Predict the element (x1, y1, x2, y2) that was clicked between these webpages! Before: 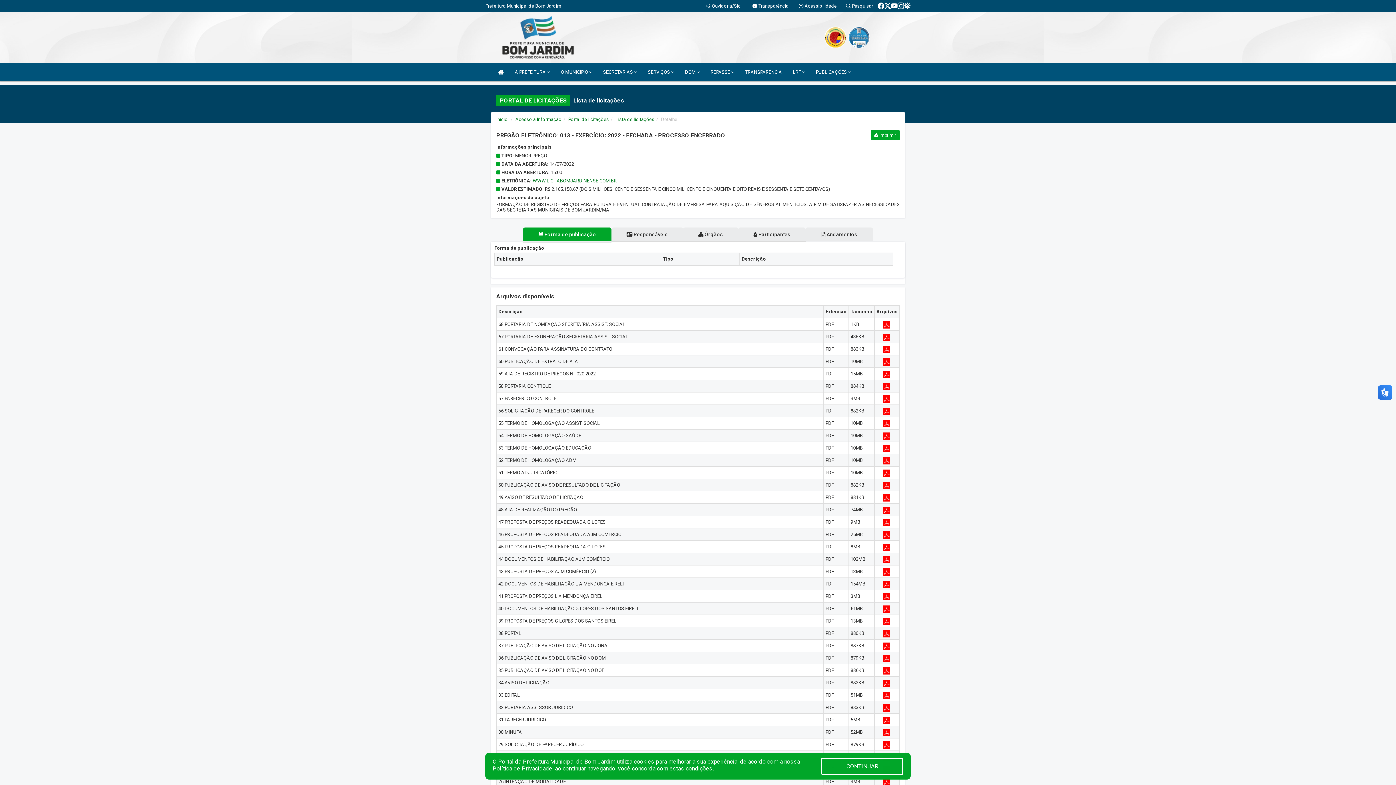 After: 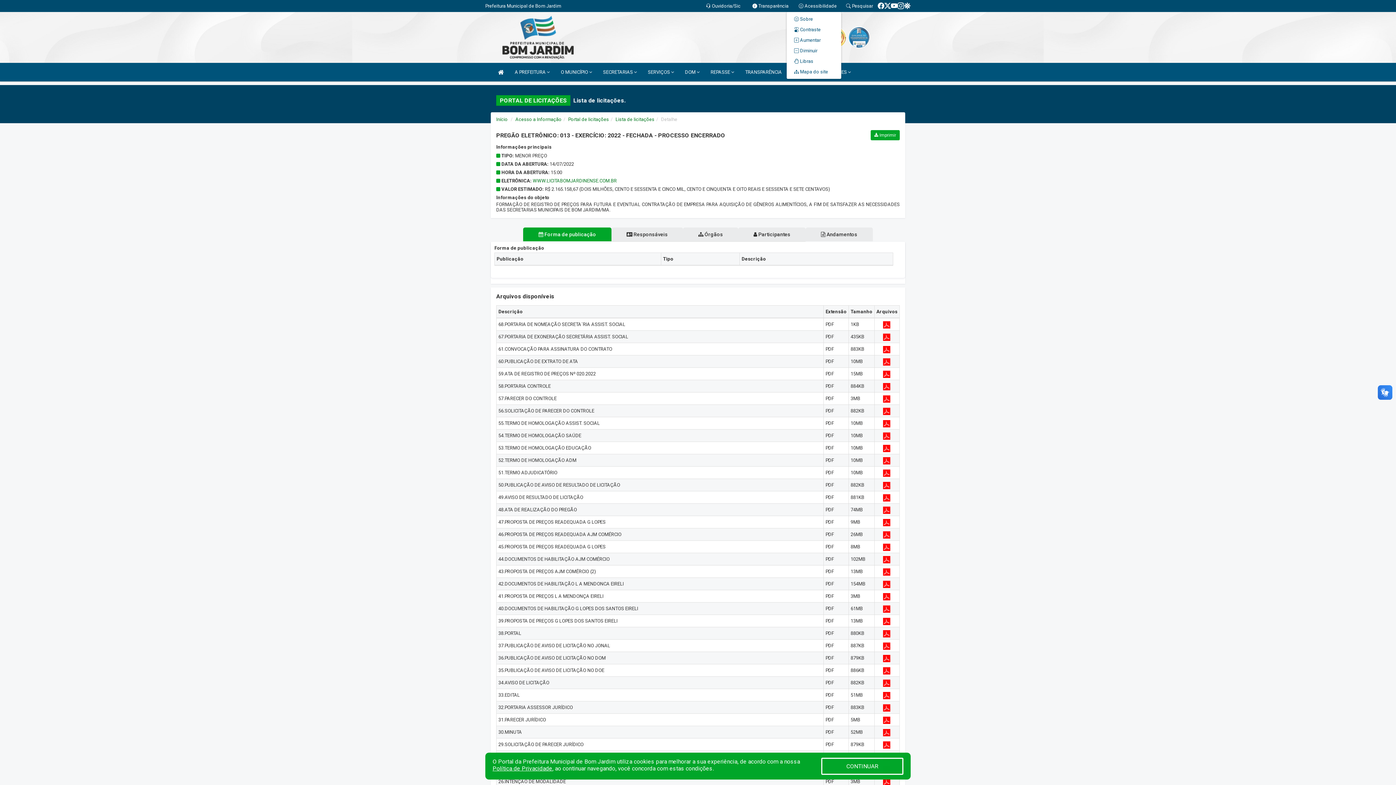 Action: bbox: (798, 3, 837, 8) label:  Acessibilidade